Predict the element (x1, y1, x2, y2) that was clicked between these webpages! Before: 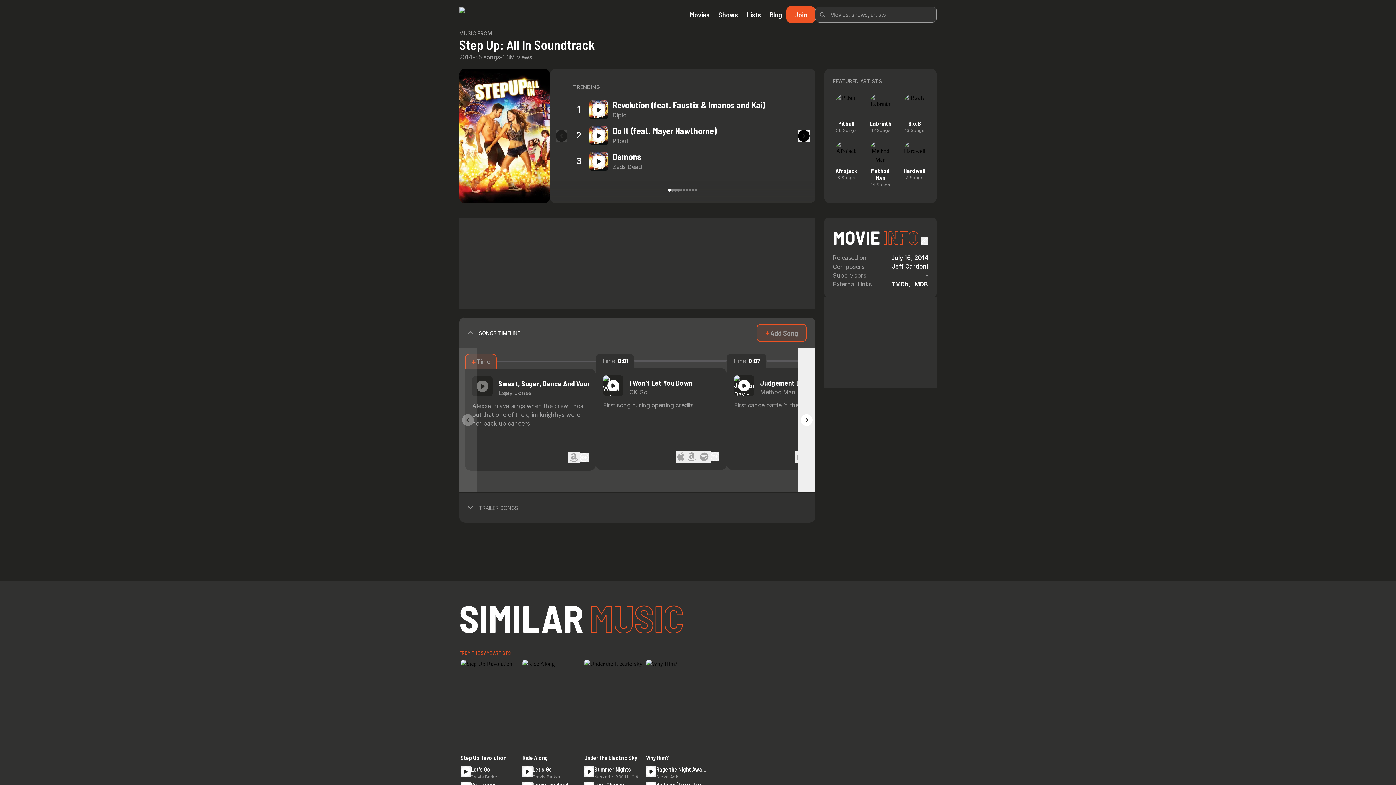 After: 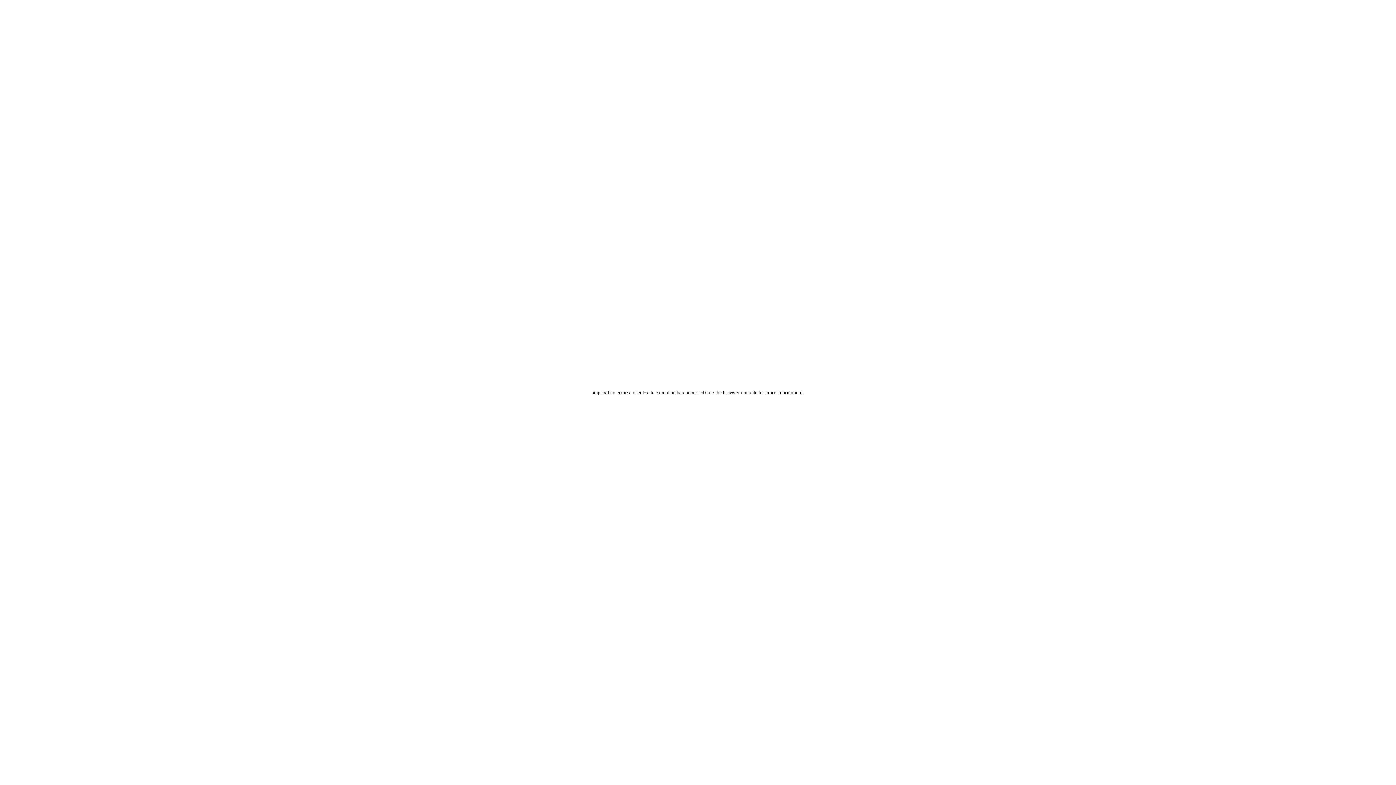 Action: bbox: (629, 388, 719, 396) label: OK Go